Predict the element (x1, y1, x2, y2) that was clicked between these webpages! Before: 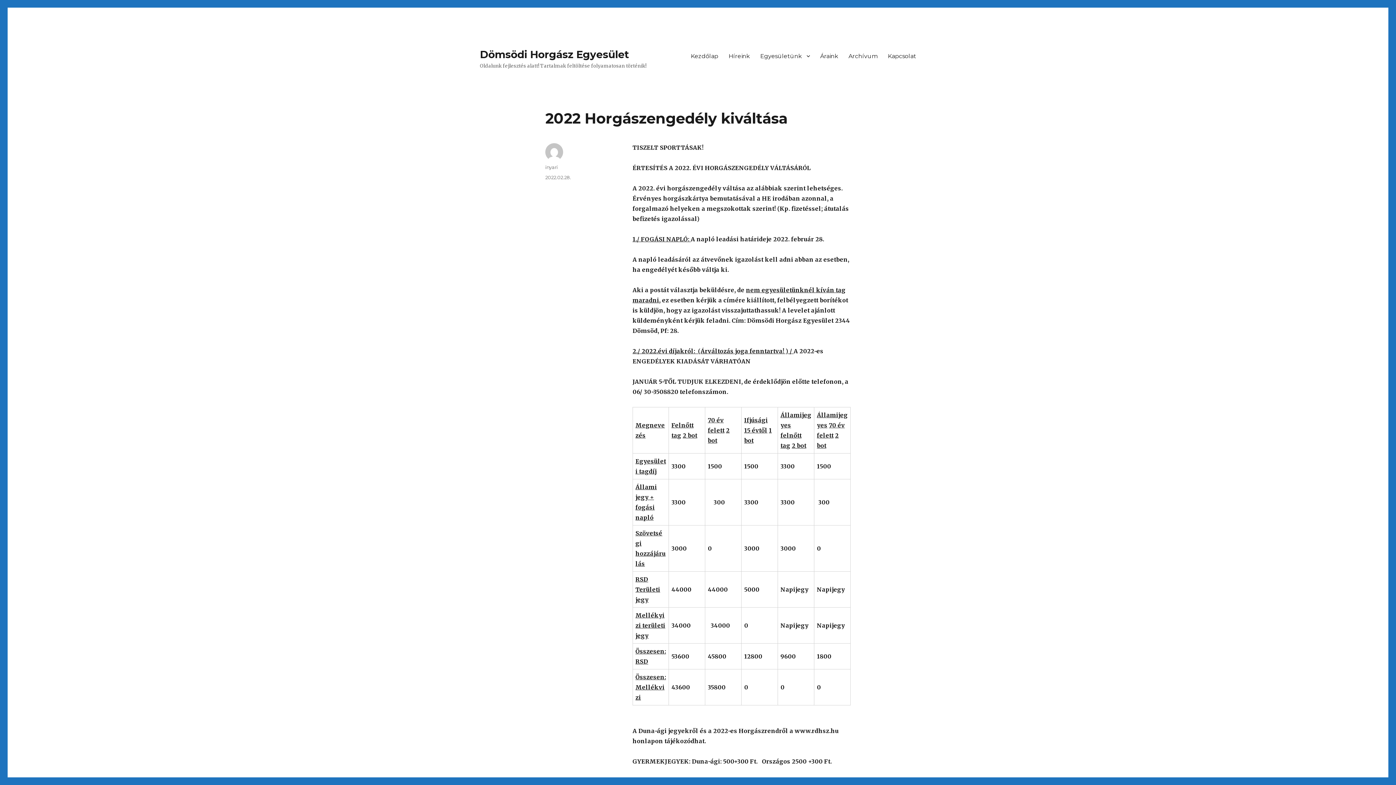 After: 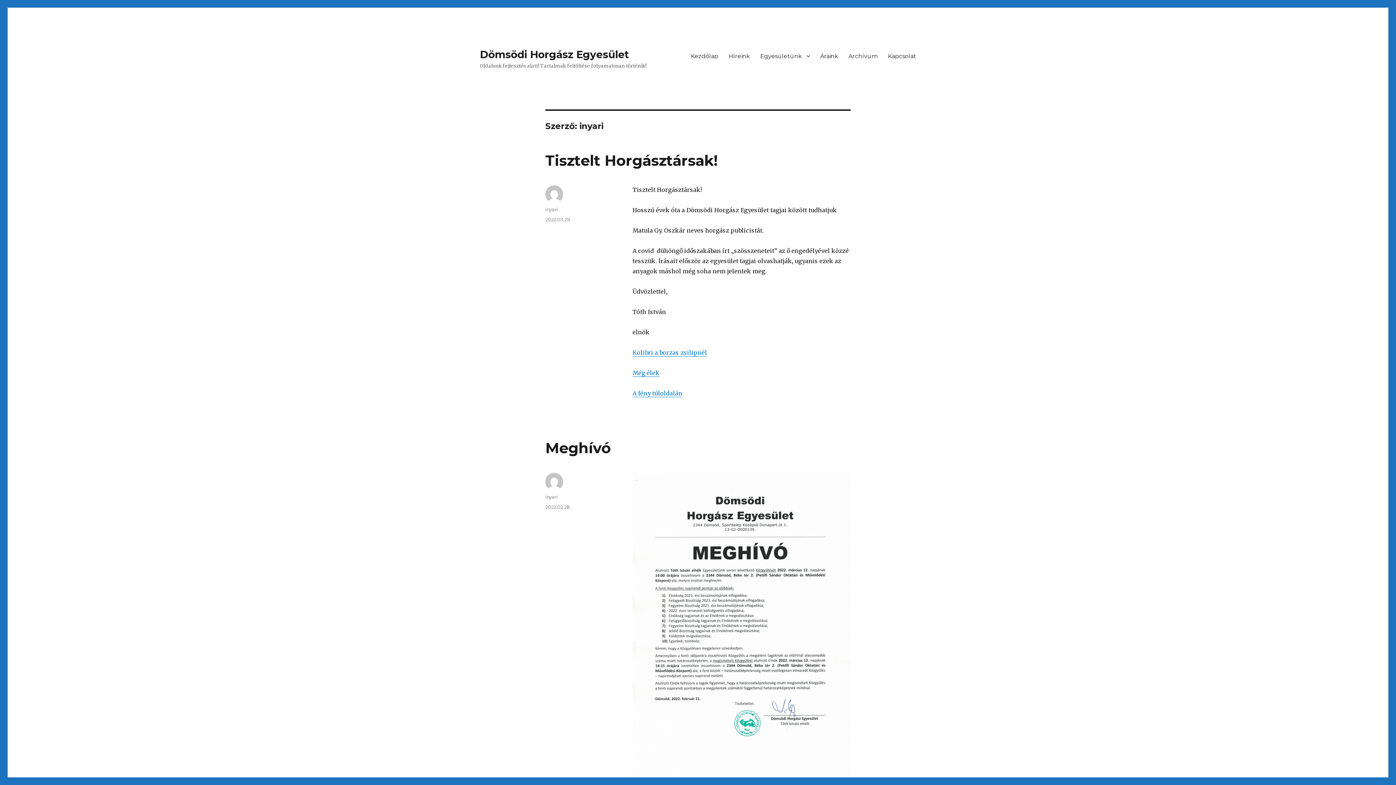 Action: label: inyari bbox: (545, 164, 557, 170)